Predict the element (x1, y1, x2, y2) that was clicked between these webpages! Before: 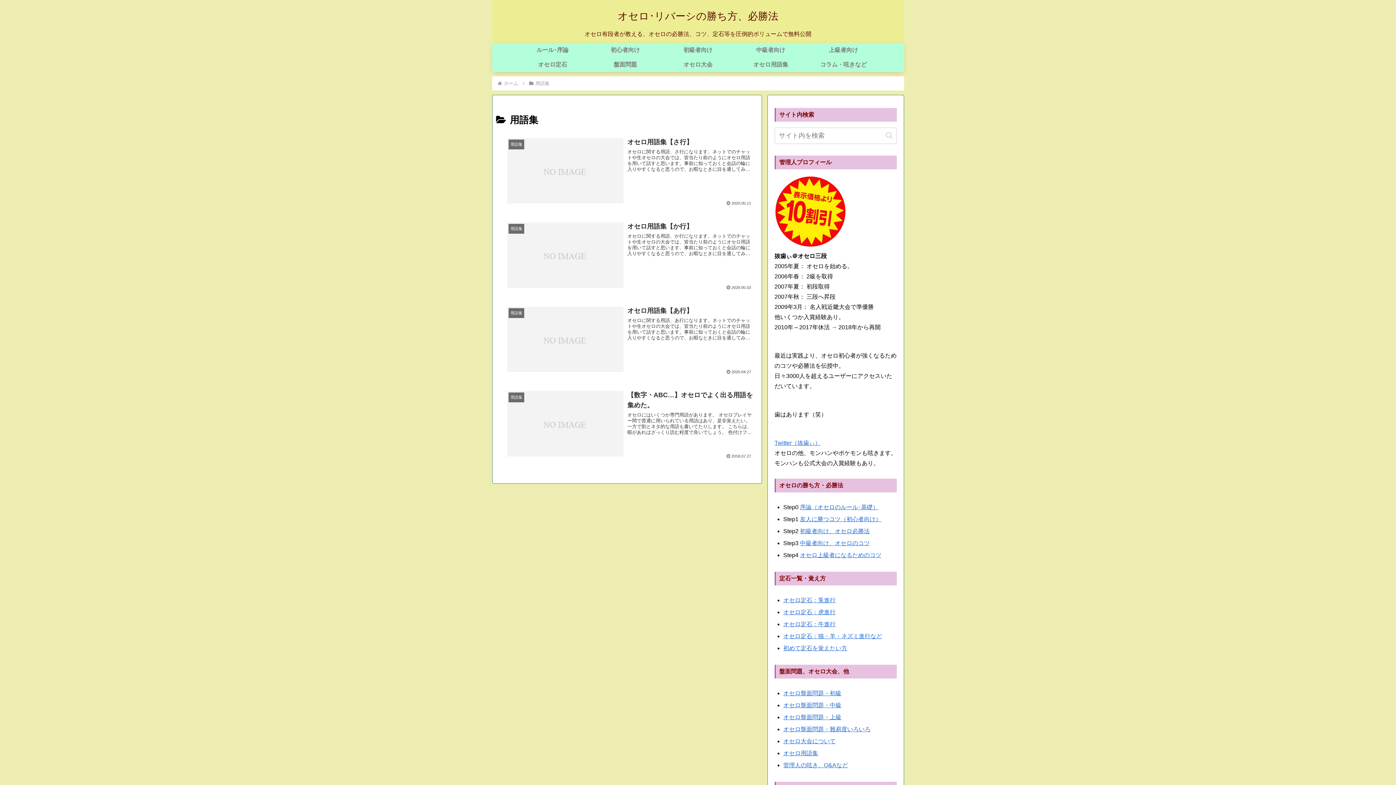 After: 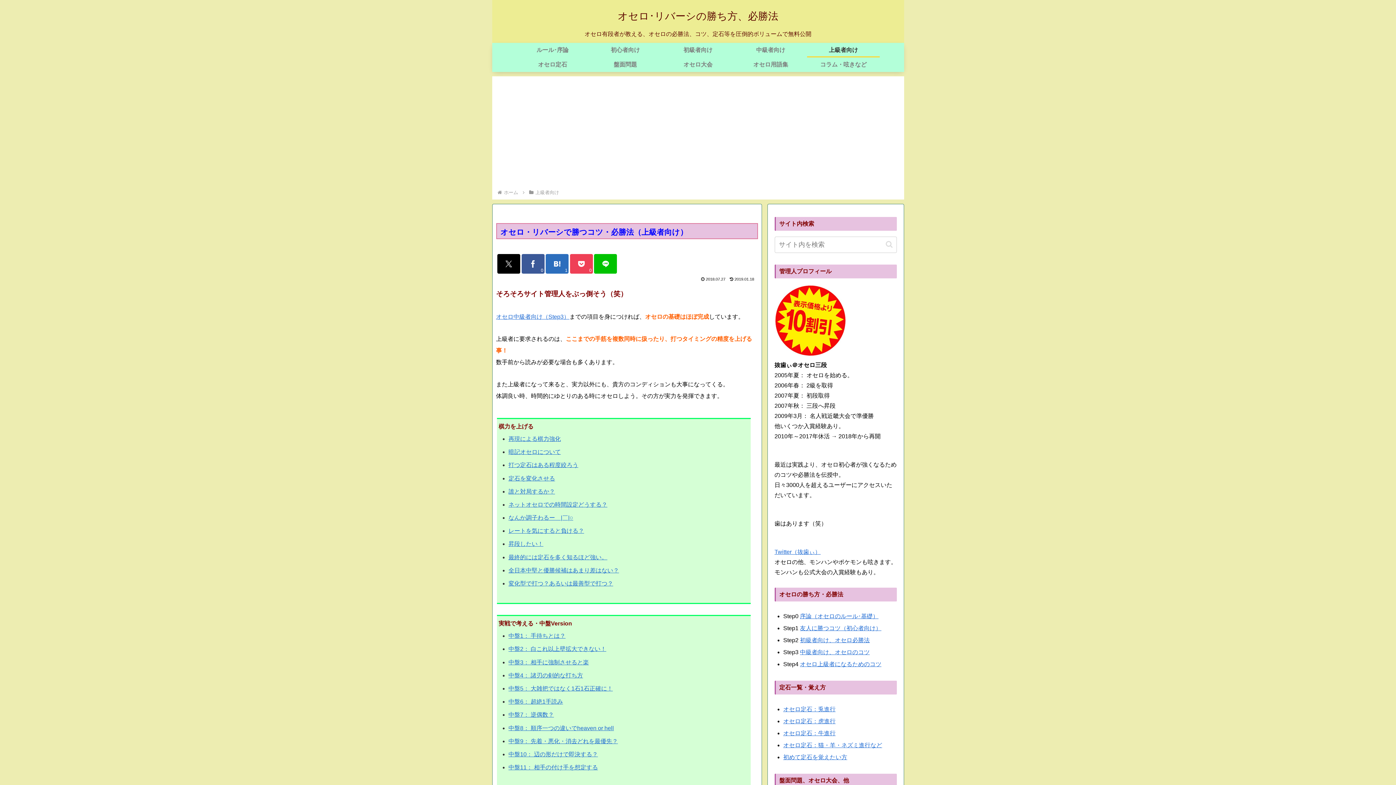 Action: bbox: (807, 42, 880, 57) label: 上級者向け